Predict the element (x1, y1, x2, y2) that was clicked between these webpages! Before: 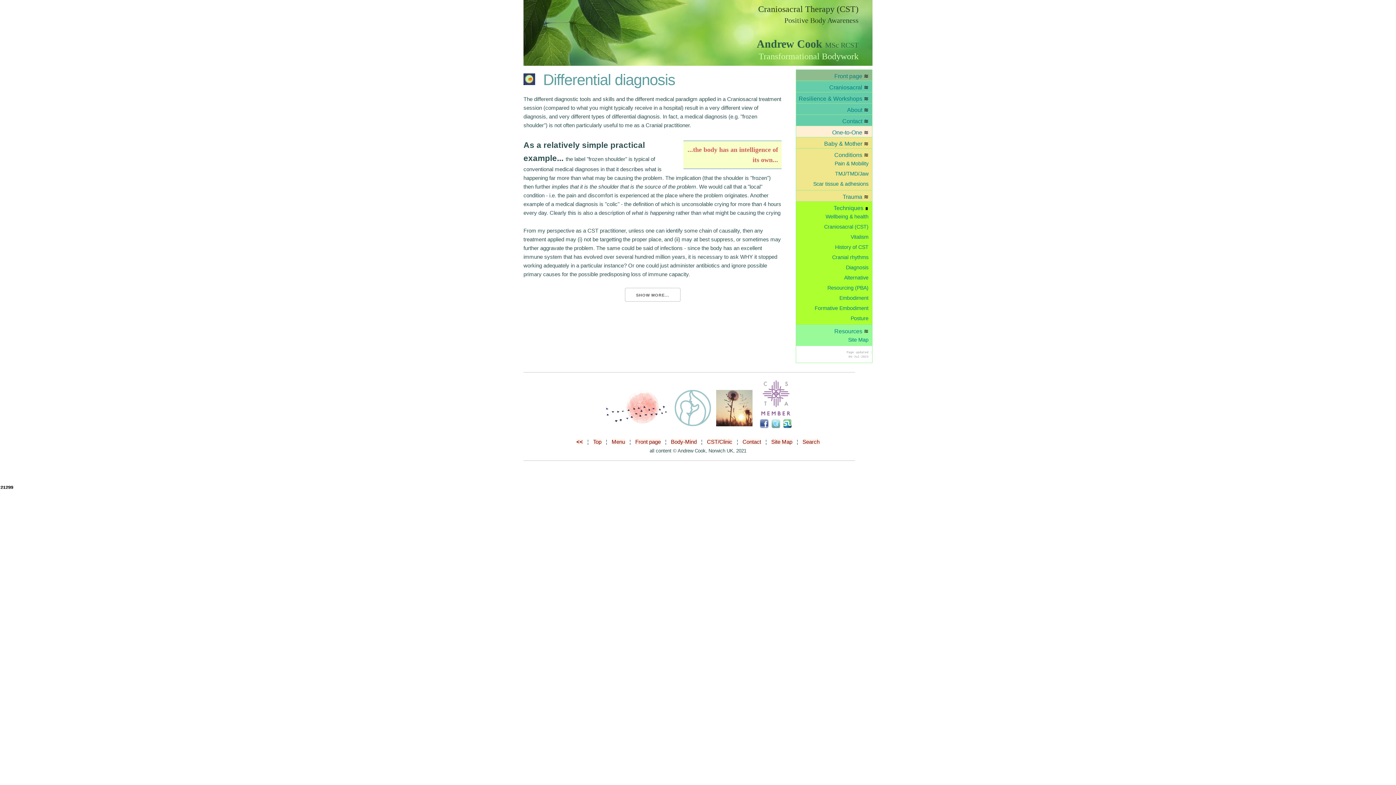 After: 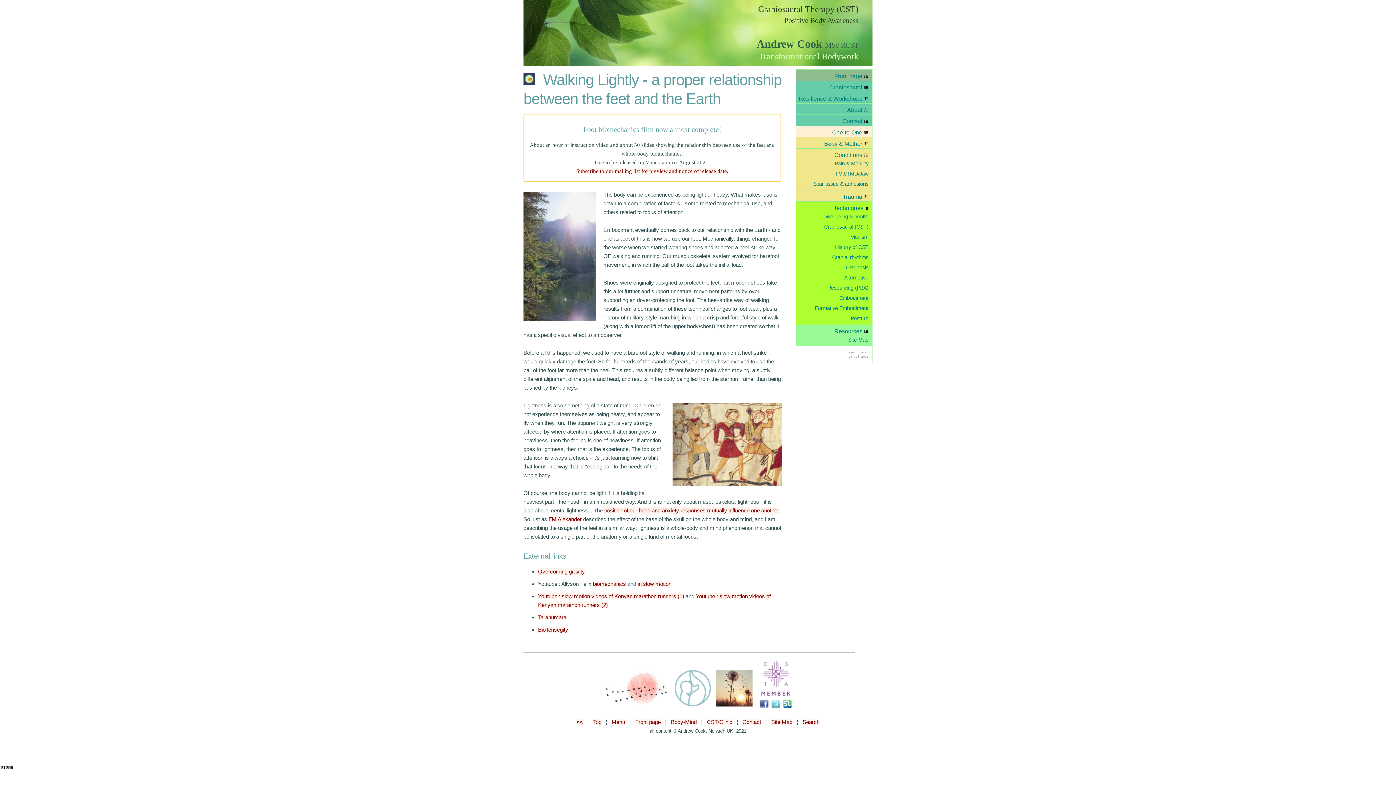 Action: bbox: (850, 315, 868, 321) label: Posture